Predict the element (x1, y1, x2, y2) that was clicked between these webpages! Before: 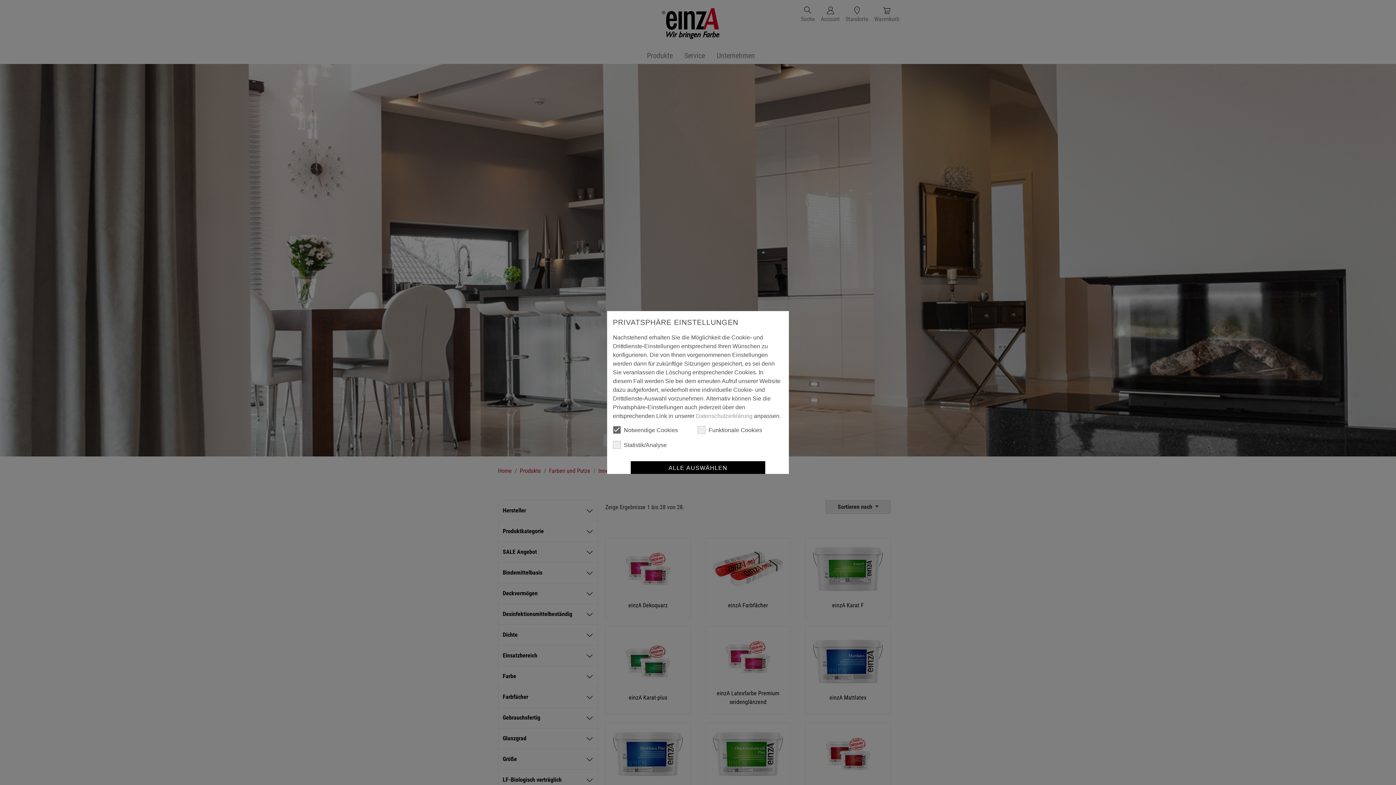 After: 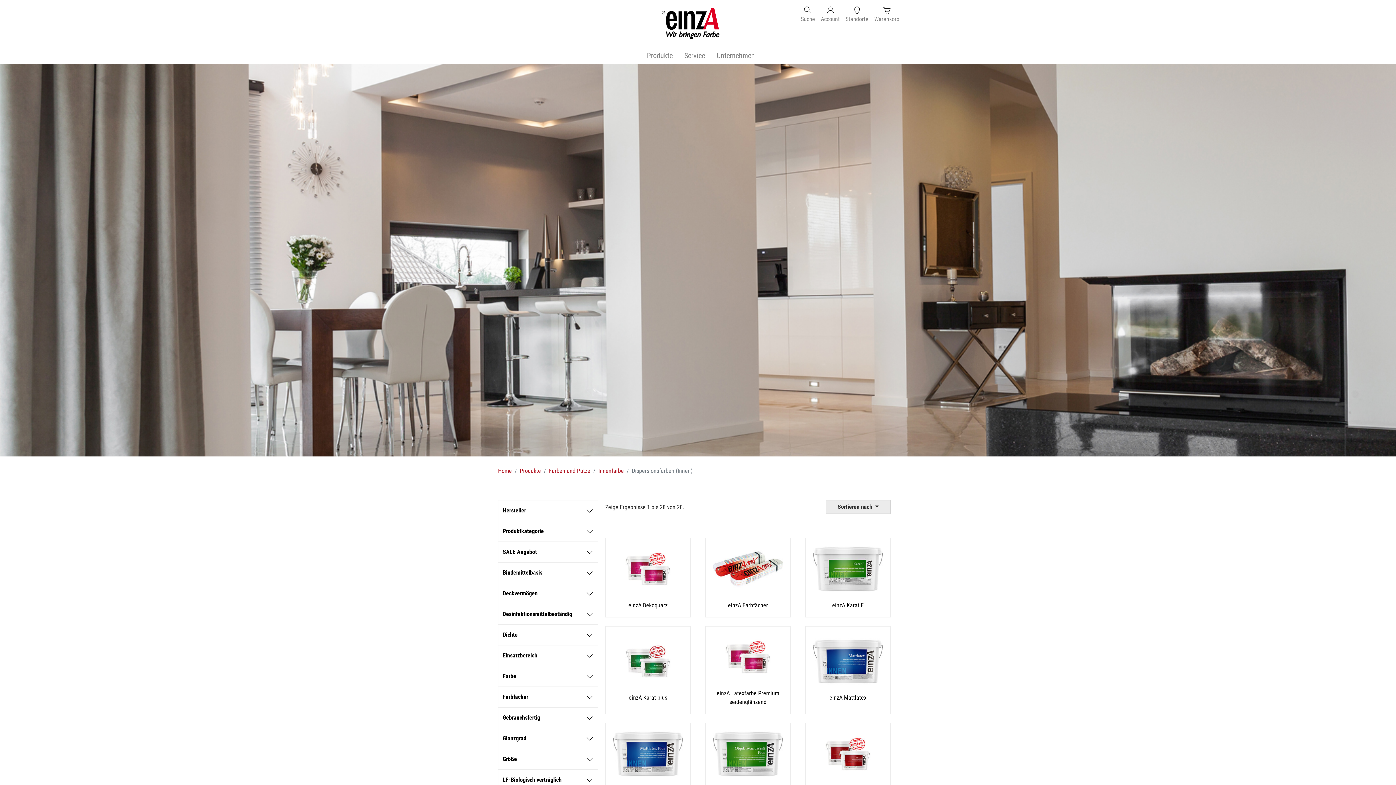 Action: bbox: (630, 461, 765, 475) label: ALLE AUSWÄHLEN